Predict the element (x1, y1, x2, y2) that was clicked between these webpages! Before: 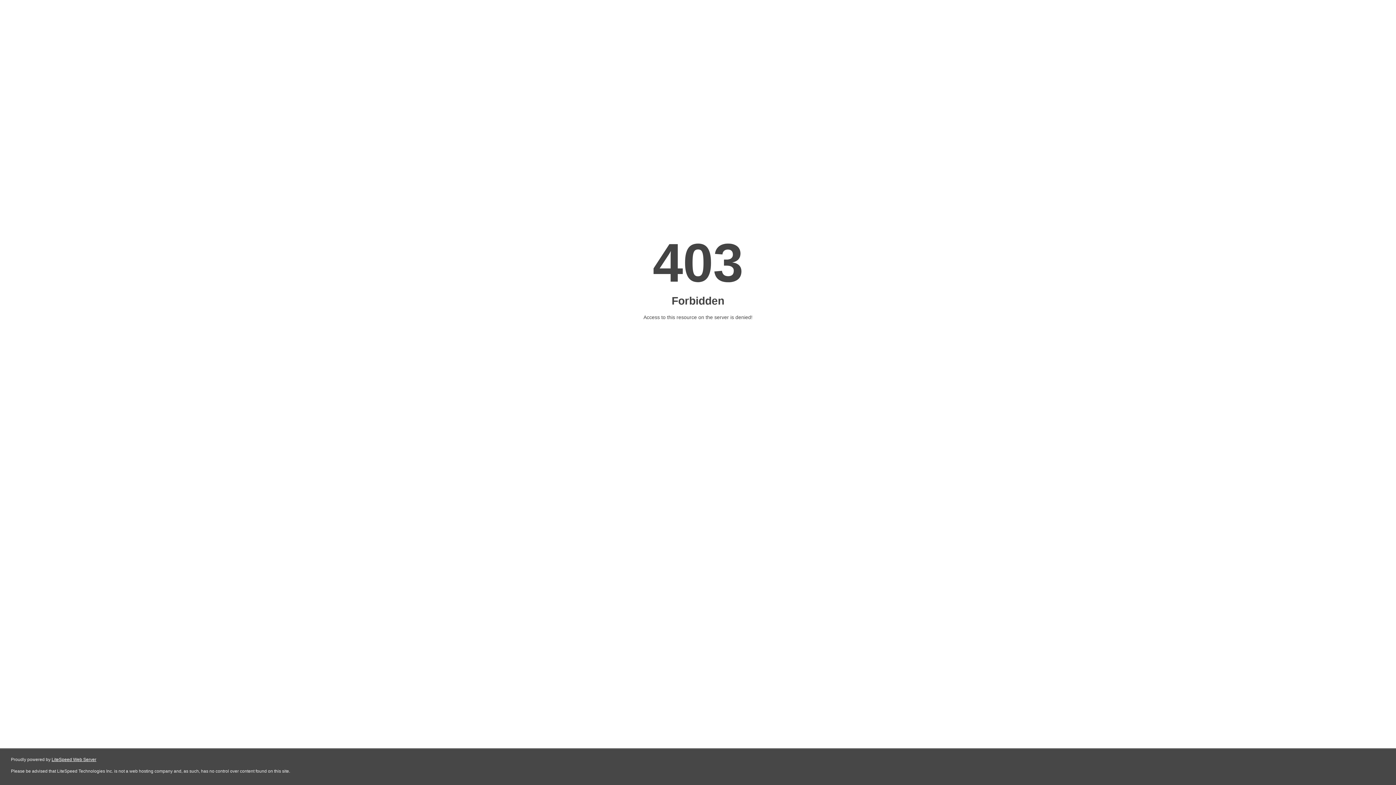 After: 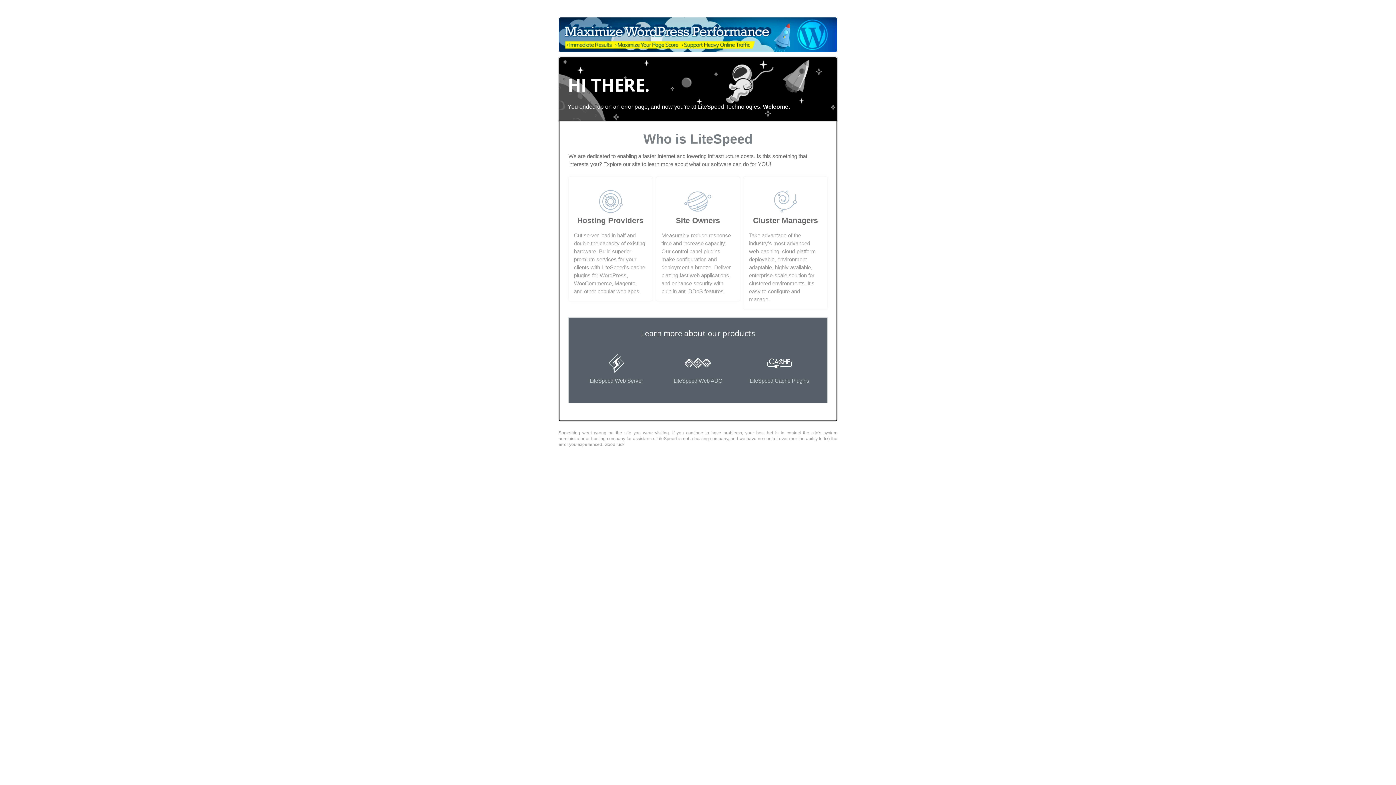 Action: label: LiteSpeed Web Server bbox: (51, 757, 96, 762)